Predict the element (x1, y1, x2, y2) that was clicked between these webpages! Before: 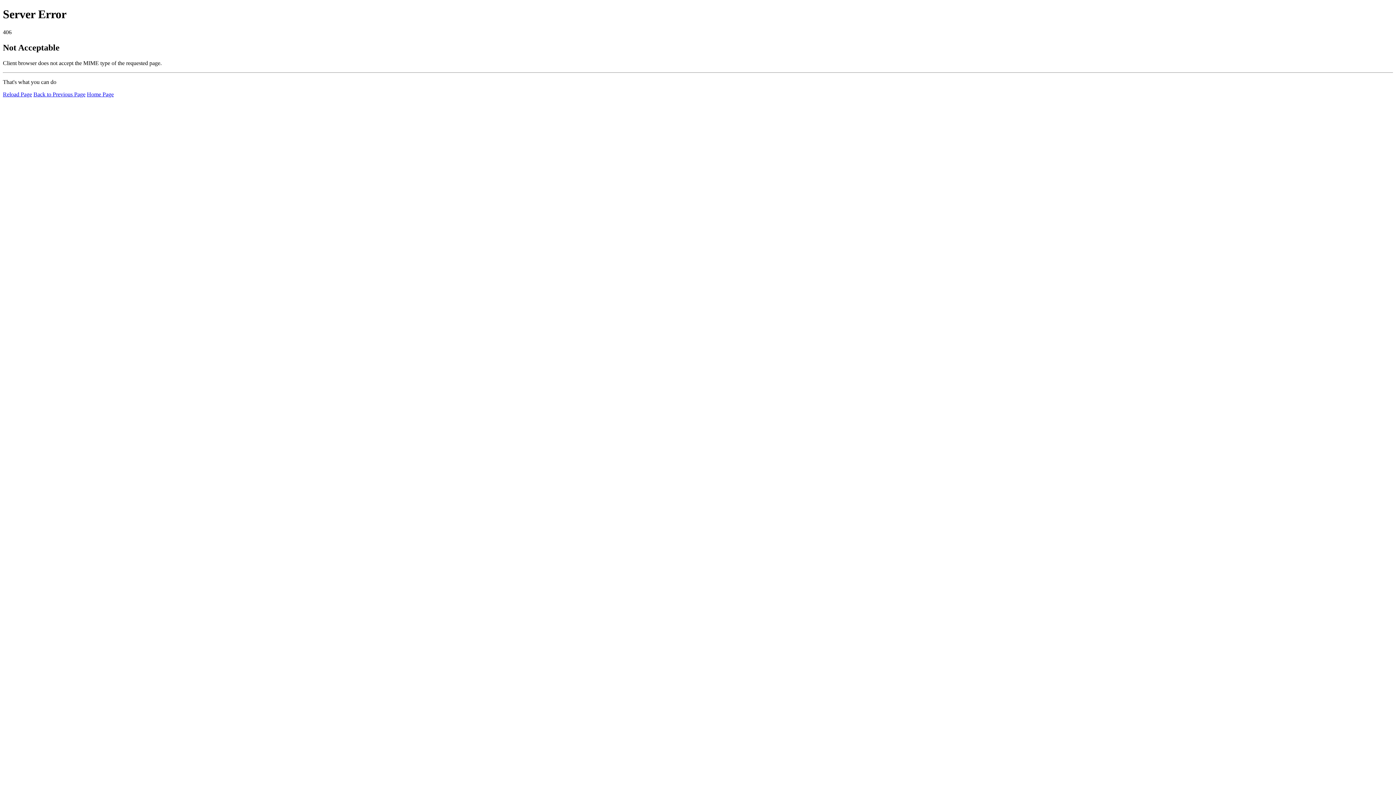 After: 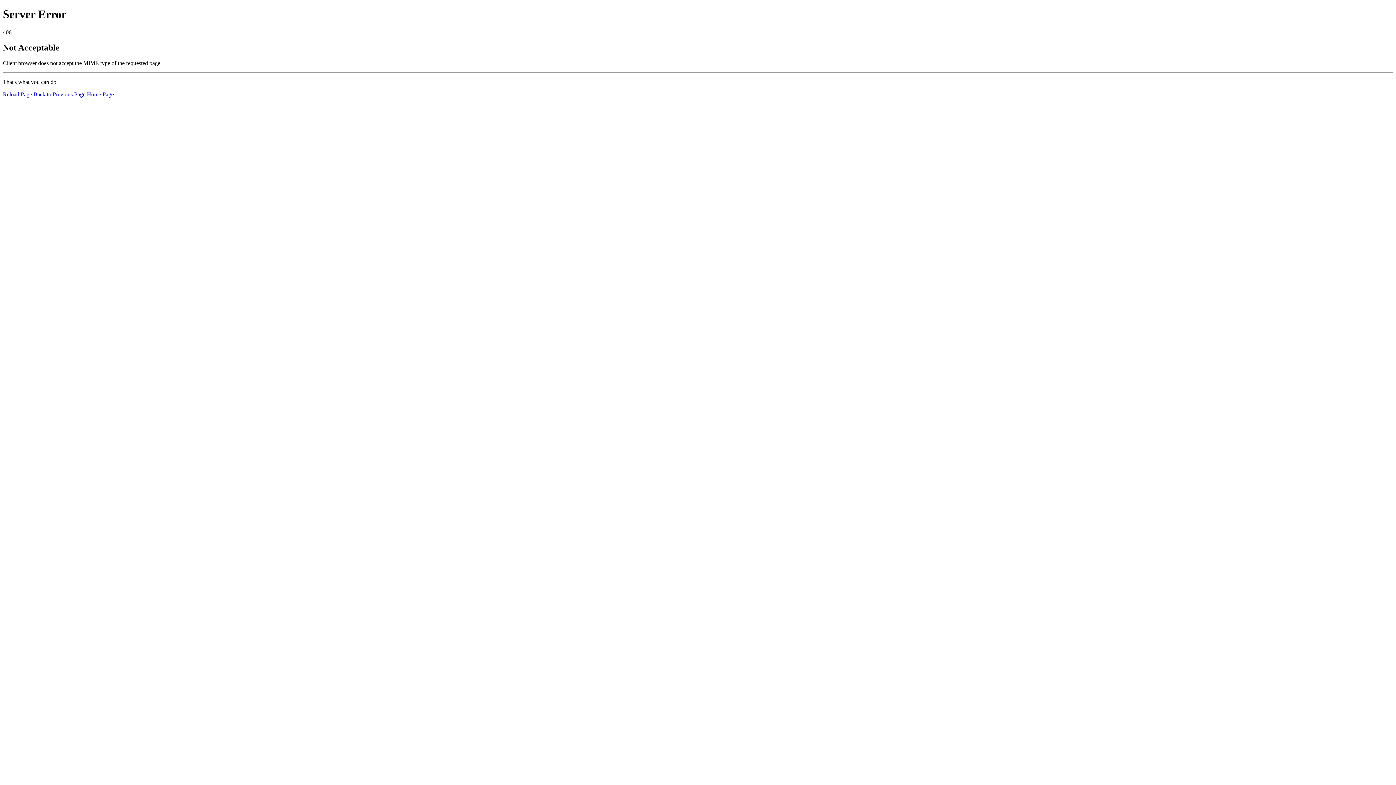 Action: label: Home Page bbox: (86, 91, 113, 97)